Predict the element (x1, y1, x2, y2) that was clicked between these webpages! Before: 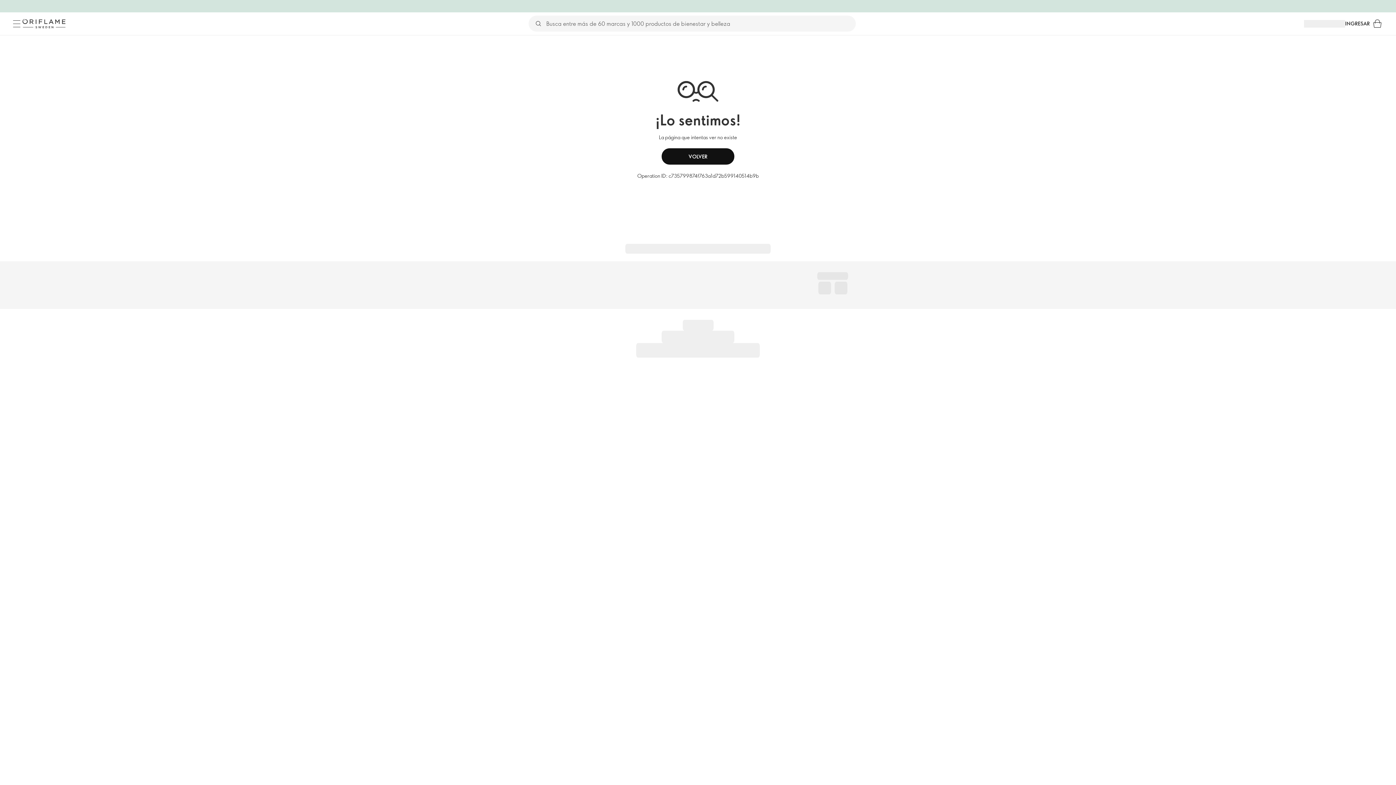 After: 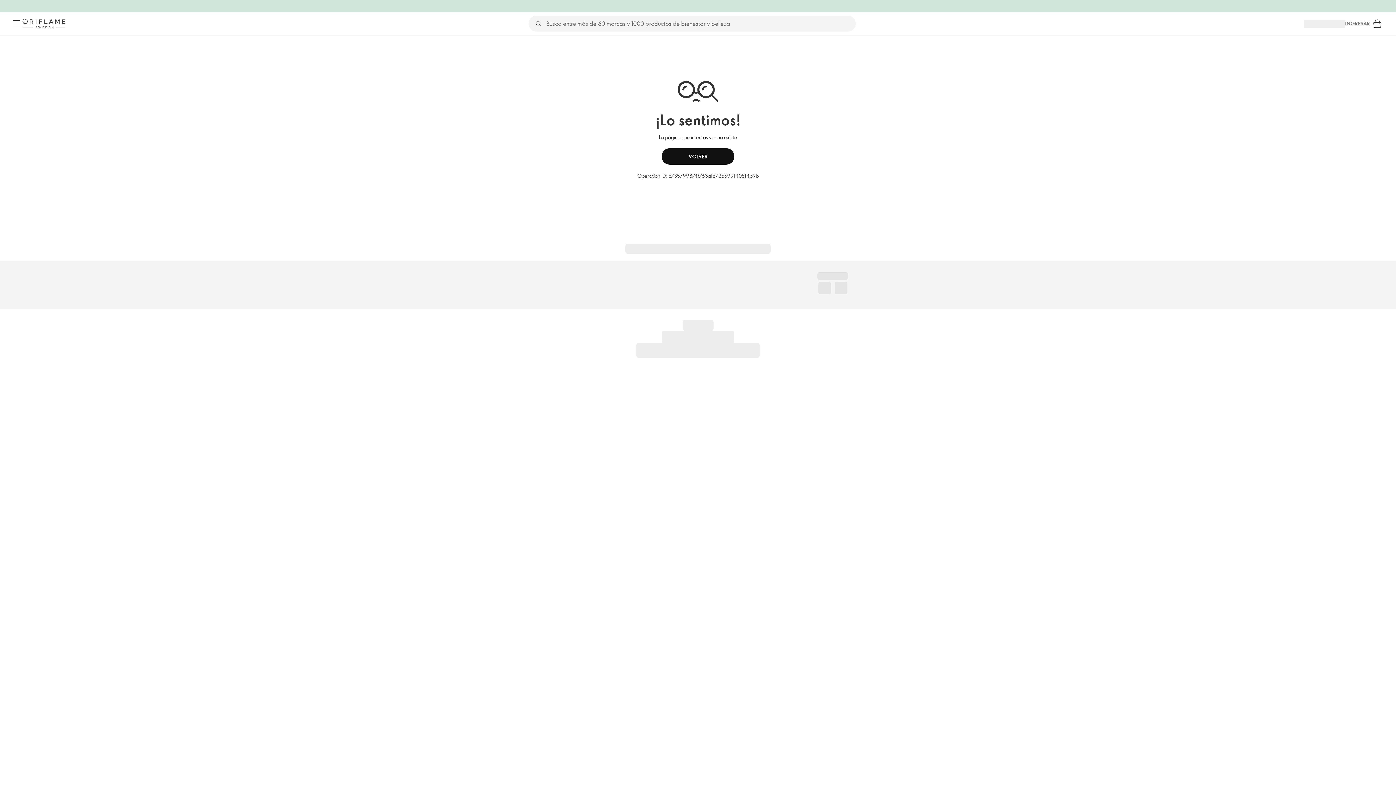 Action: label: INGRESAR bbox: (1345, 19, 1370, 27)